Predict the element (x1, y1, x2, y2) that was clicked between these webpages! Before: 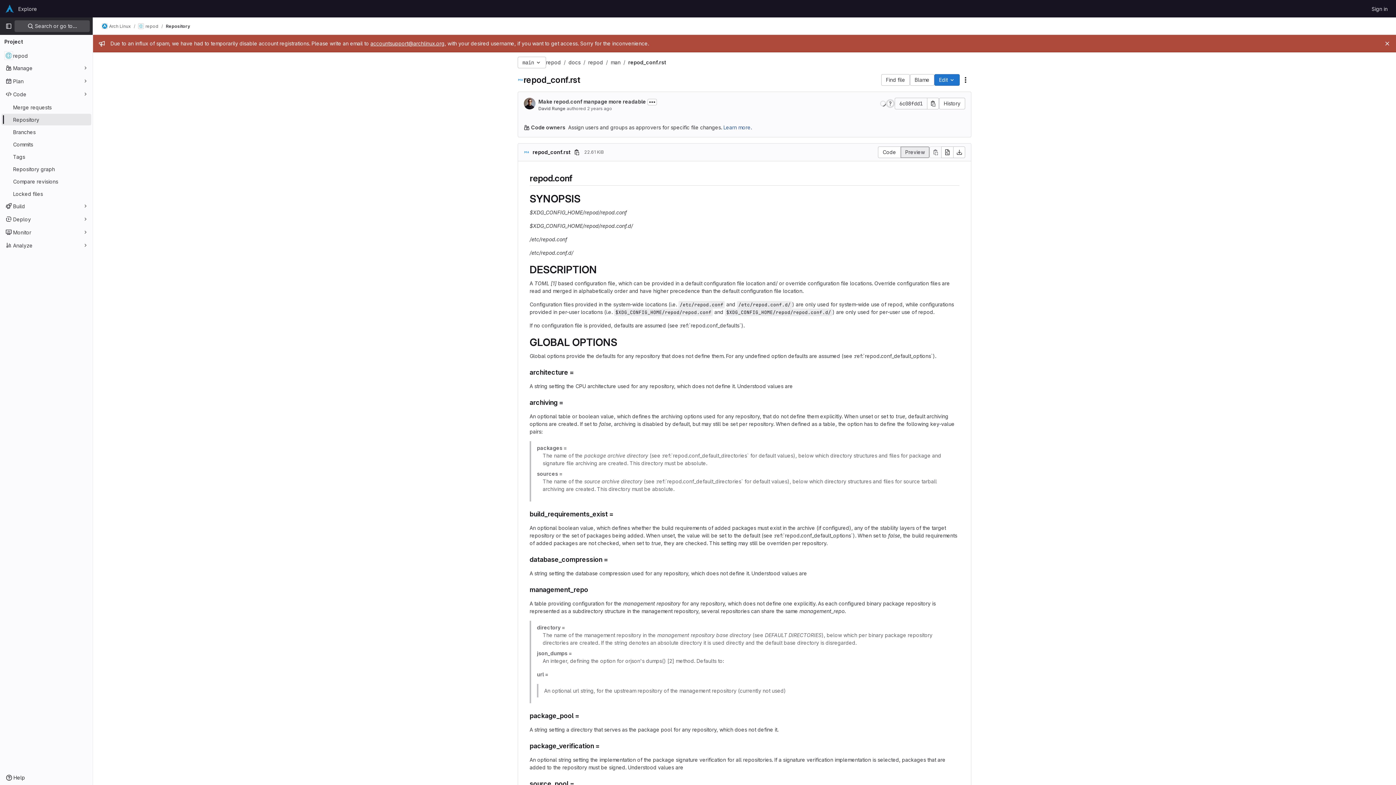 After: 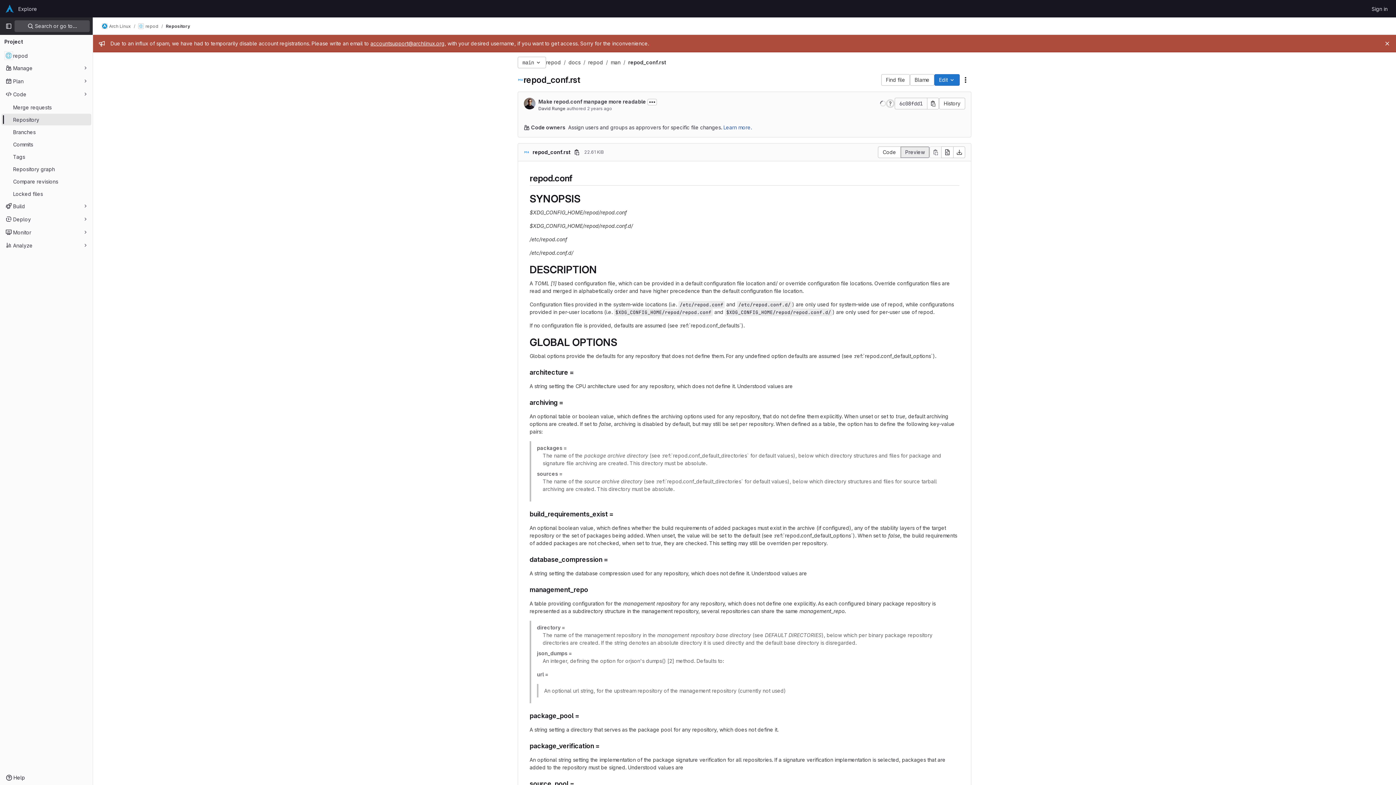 Action: bbox: (165, 23, 190, 29) label: Repository